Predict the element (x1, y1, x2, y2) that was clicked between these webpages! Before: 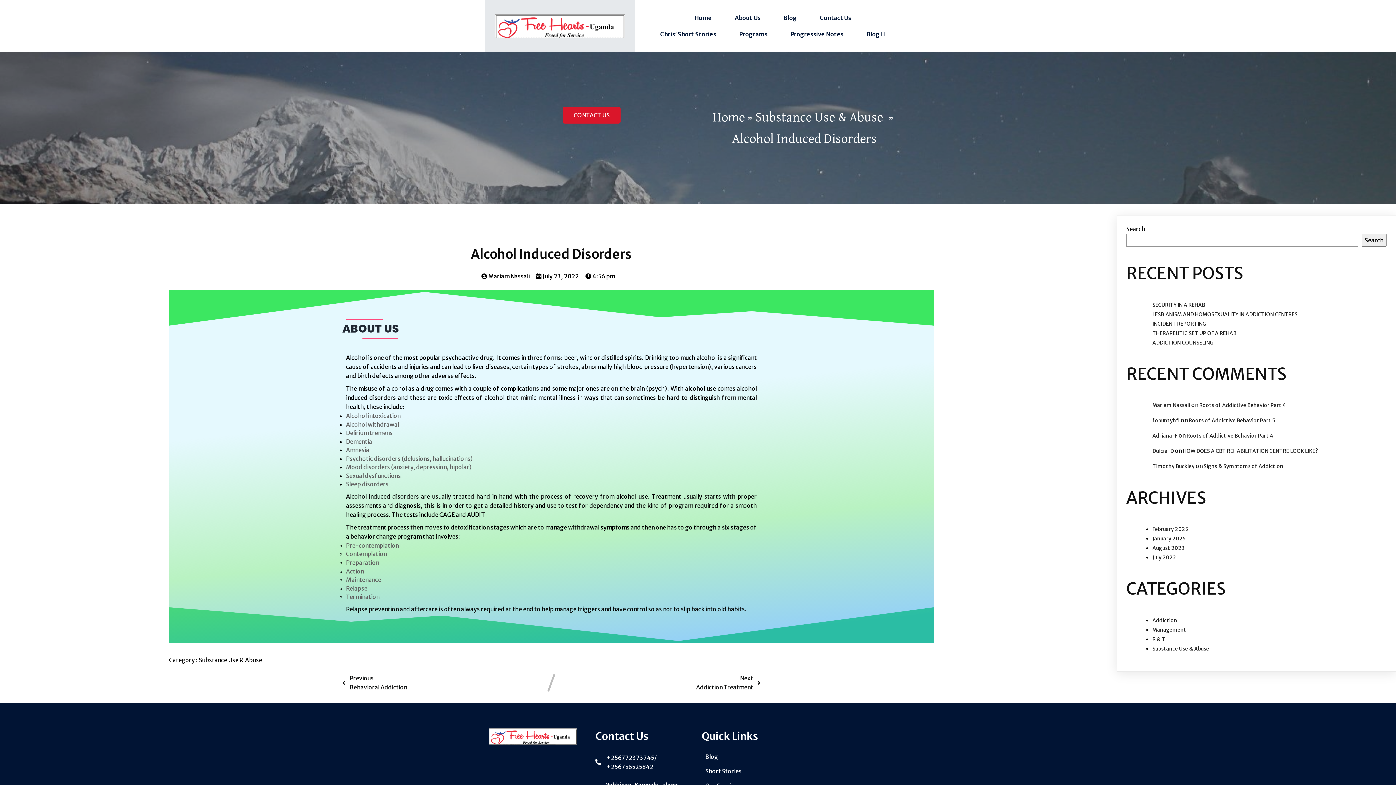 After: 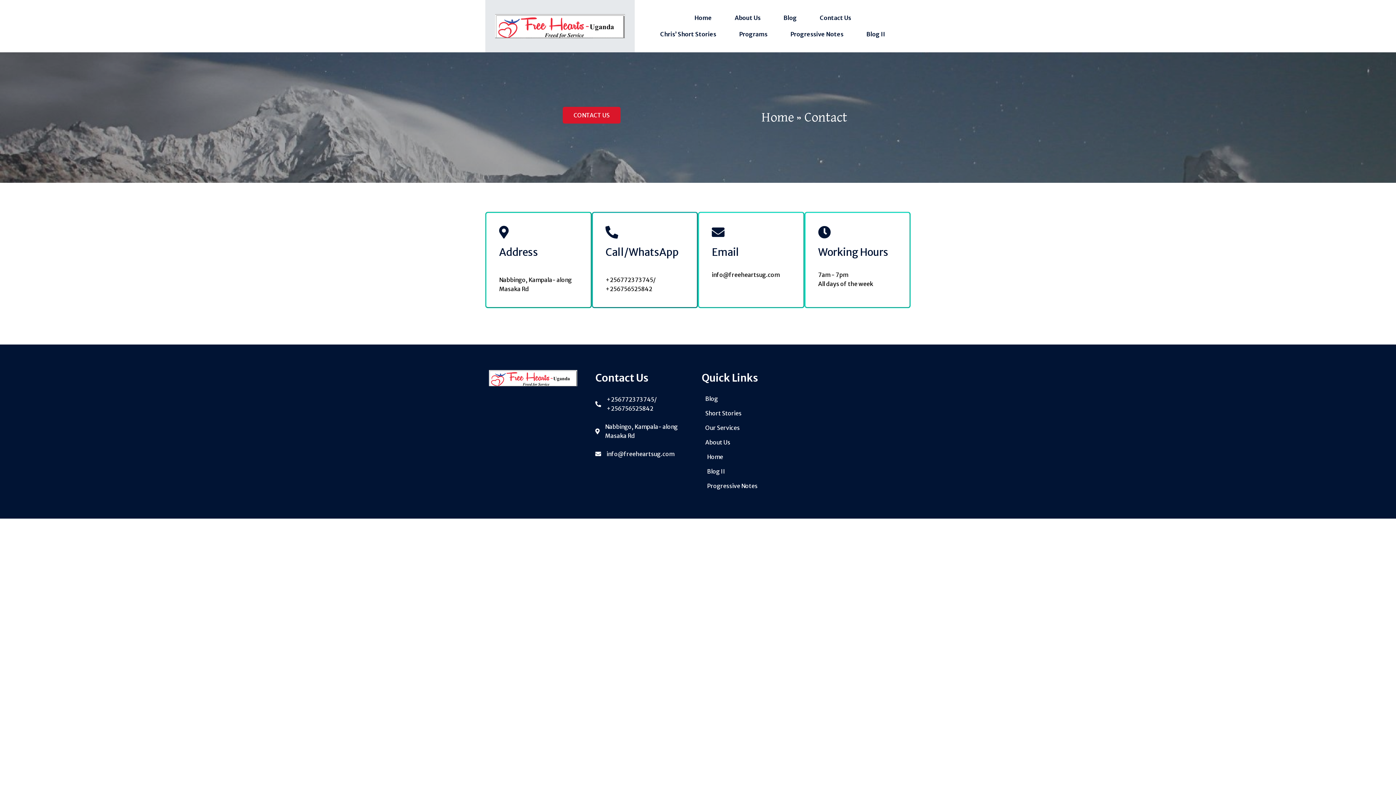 Action: label: CONTACT US bbox: (562, 106, 620, 123)